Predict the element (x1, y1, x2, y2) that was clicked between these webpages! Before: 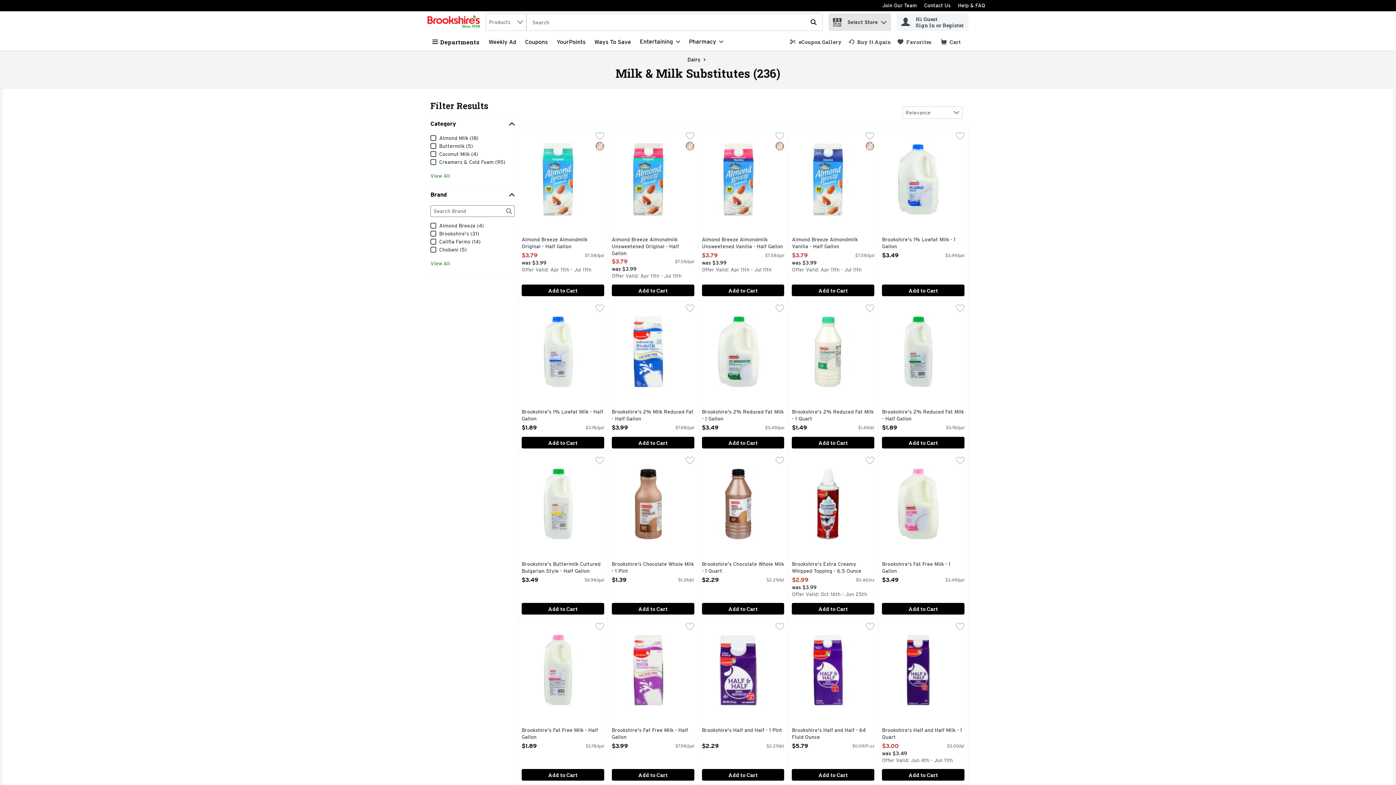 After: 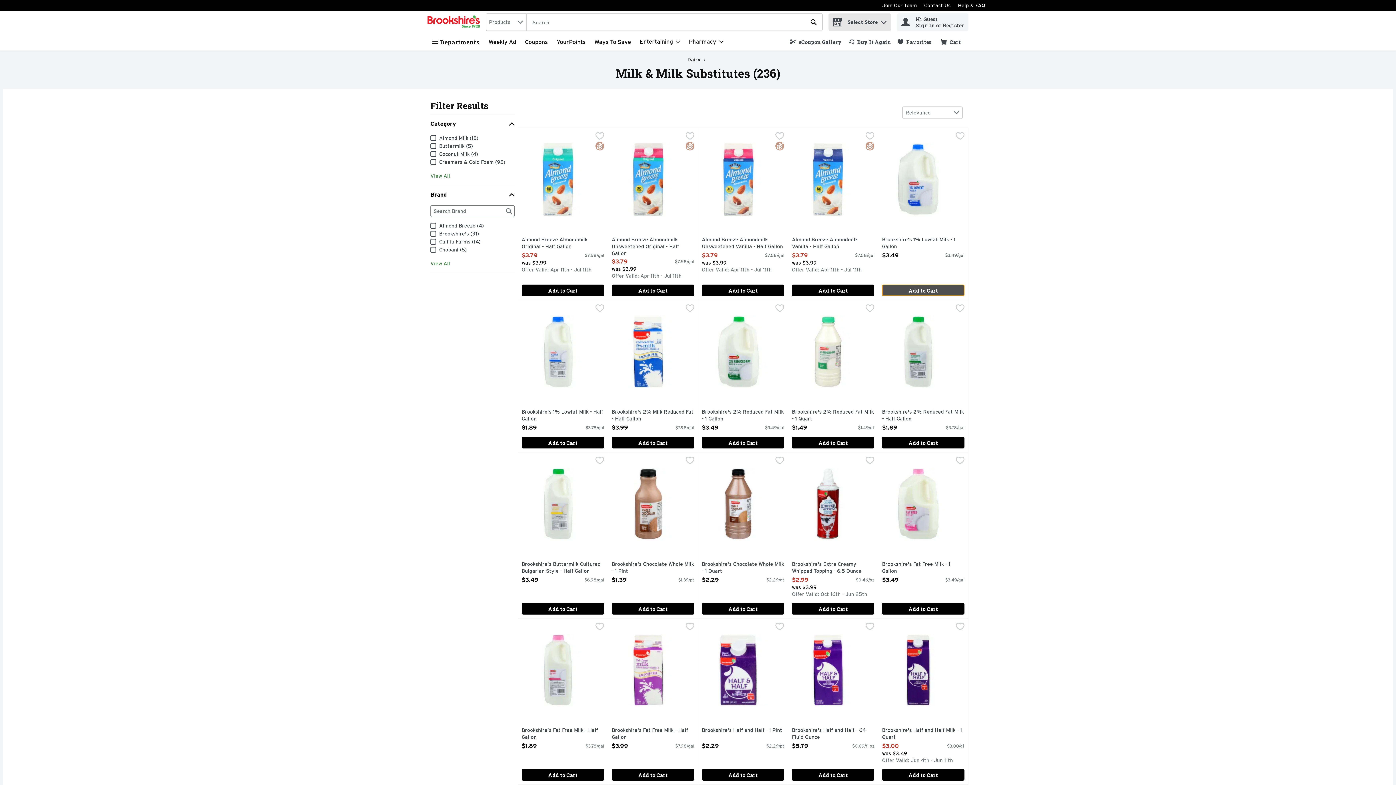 Action: label: Add to Cart Brookshire's 1% Lowfat Milk - 1 Gallon $3.49 bbox: (882, 284, 964, 296)